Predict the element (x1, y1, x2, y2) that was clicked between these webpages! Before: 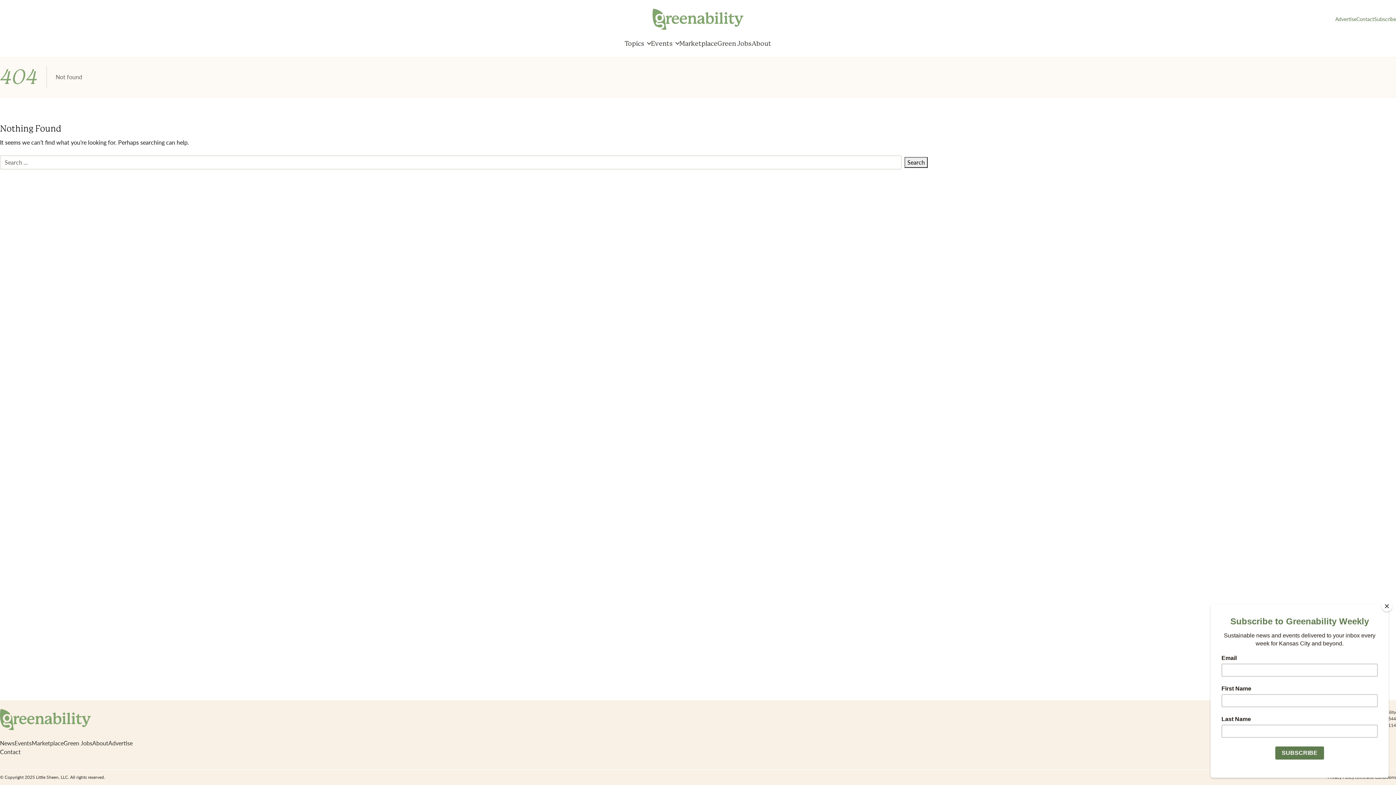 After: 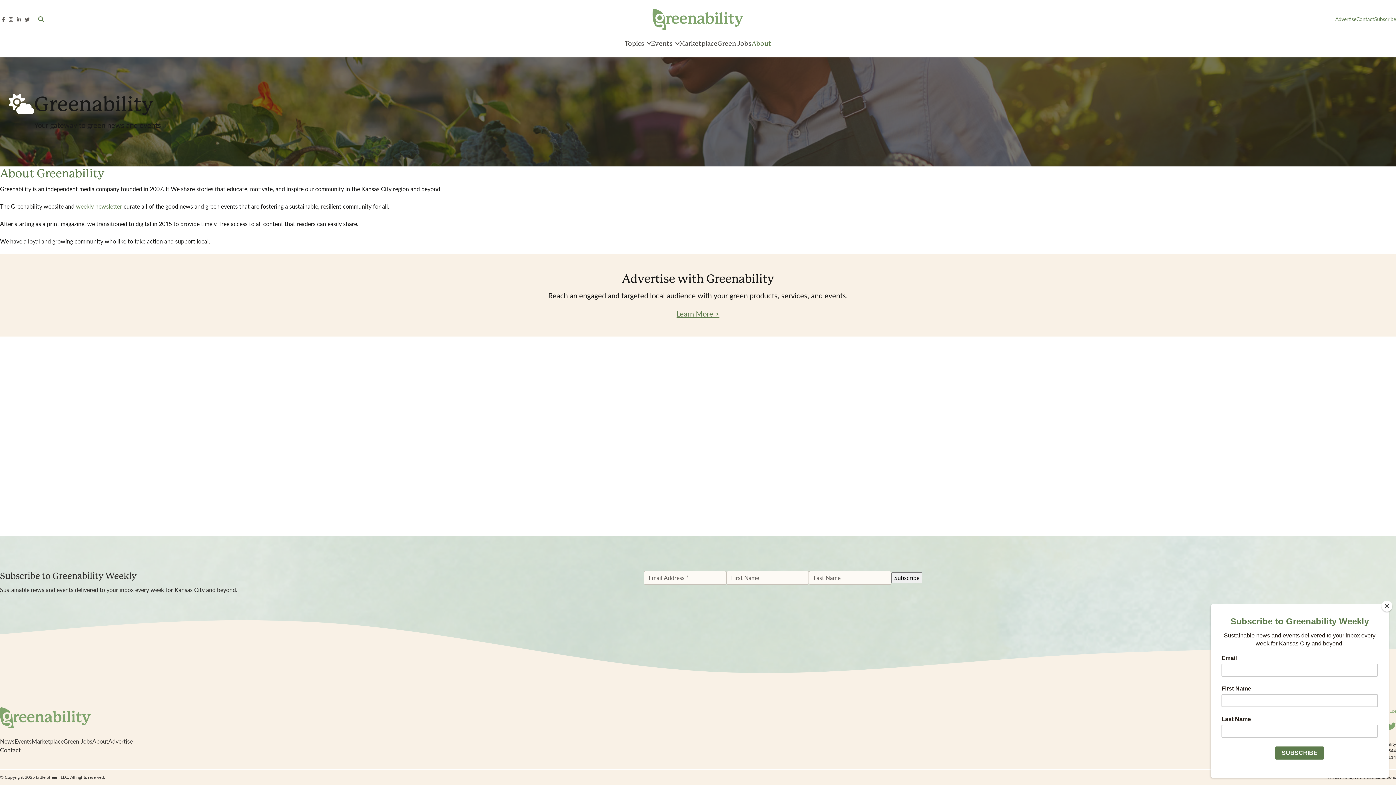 Action: label: About bbox: (92, 739, 108, 748)